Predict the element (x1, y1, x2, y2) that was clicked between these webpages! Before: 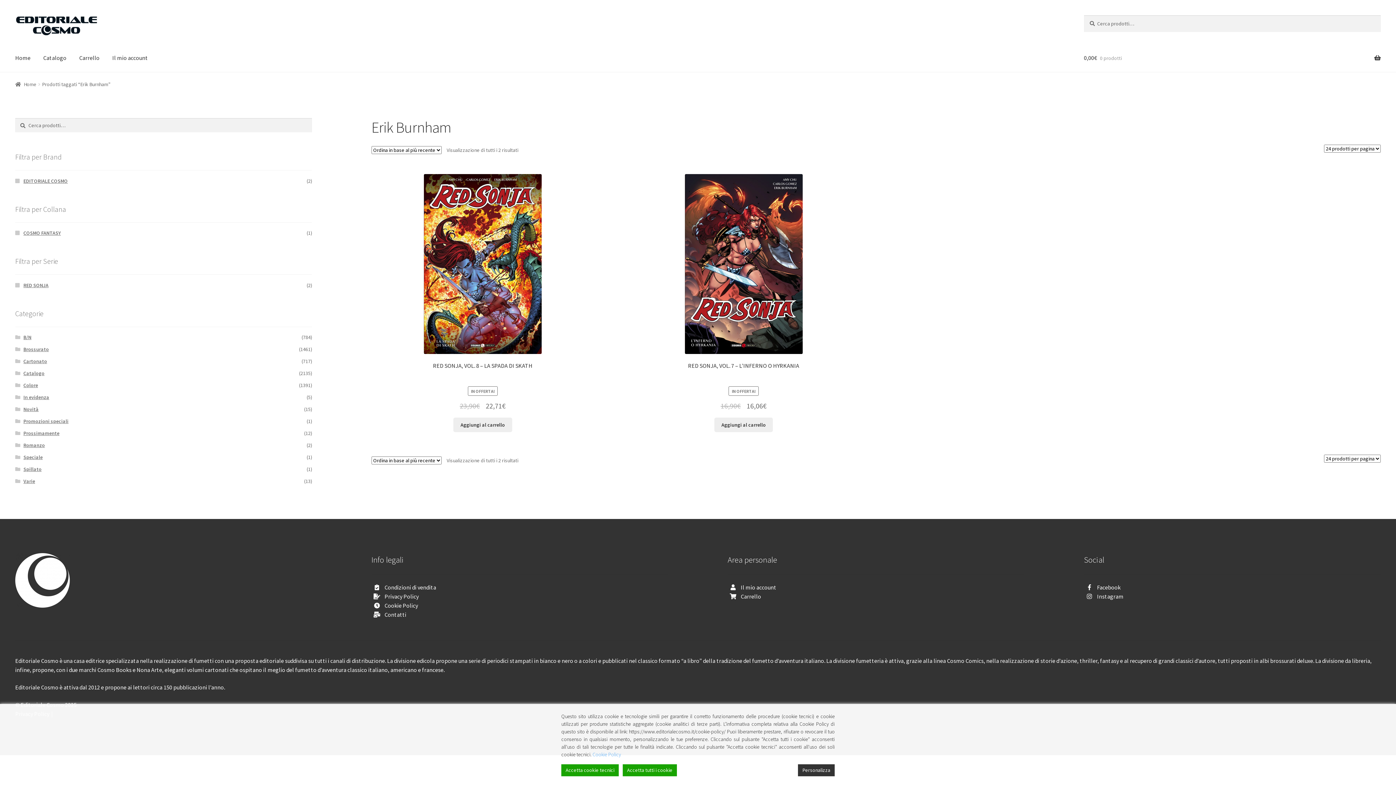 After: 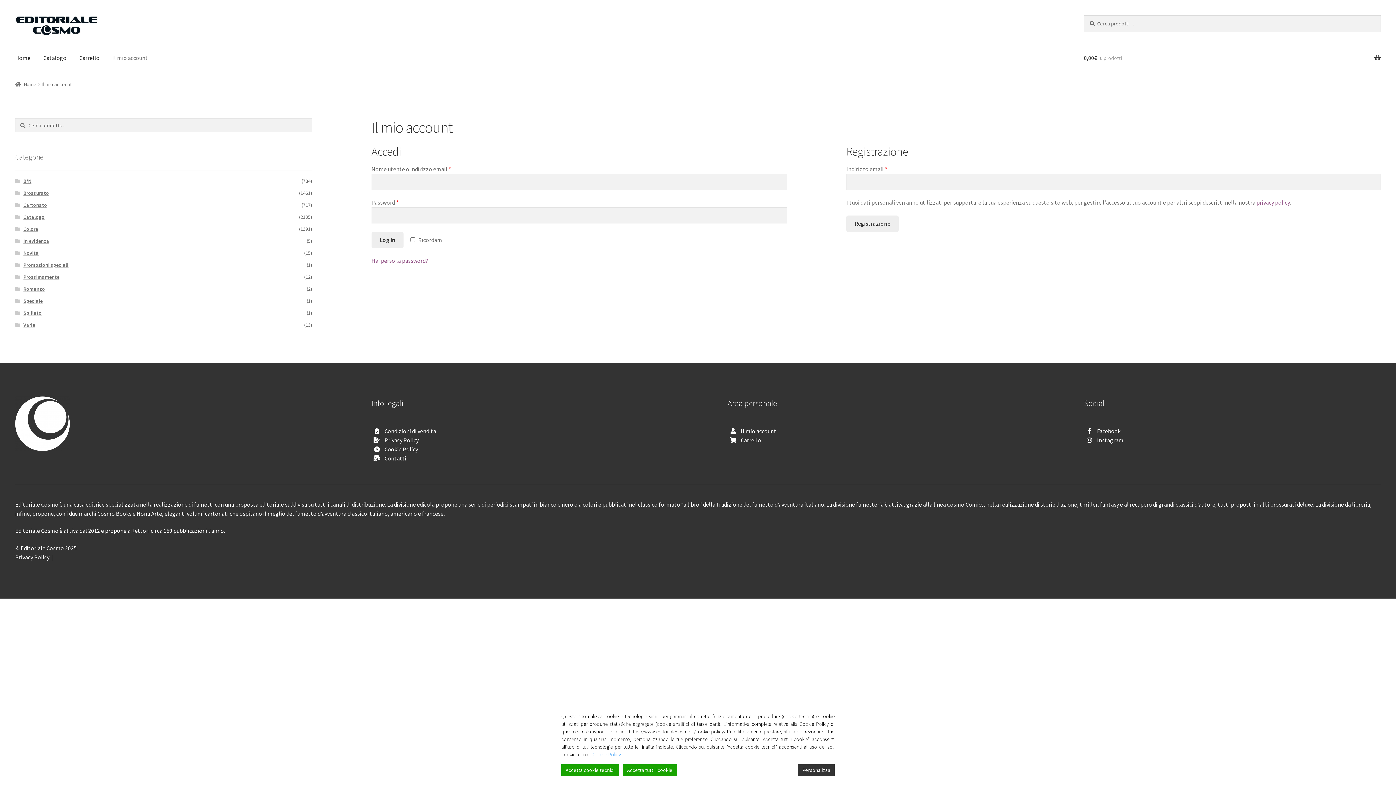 Action: bbox: (740, 584, 776, 591) label: Il mio account